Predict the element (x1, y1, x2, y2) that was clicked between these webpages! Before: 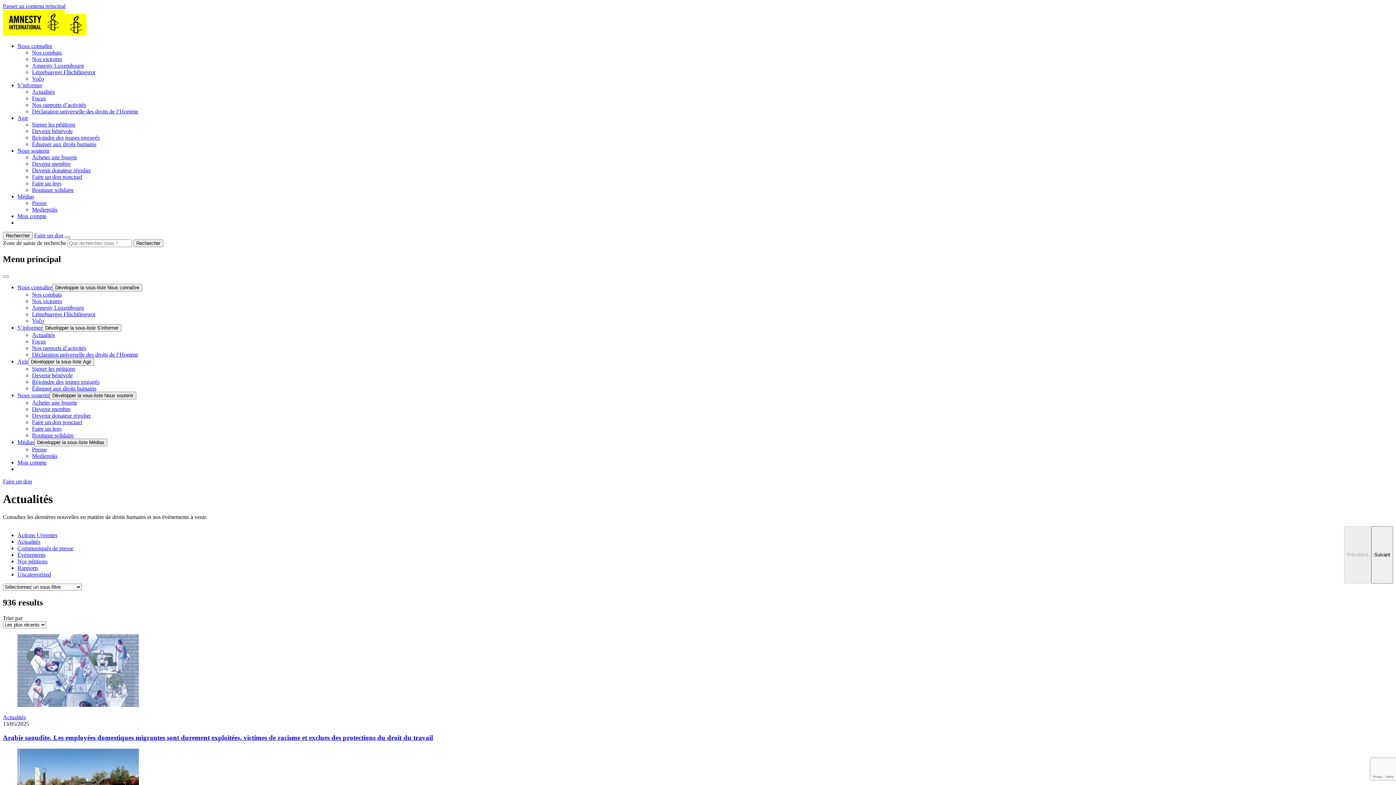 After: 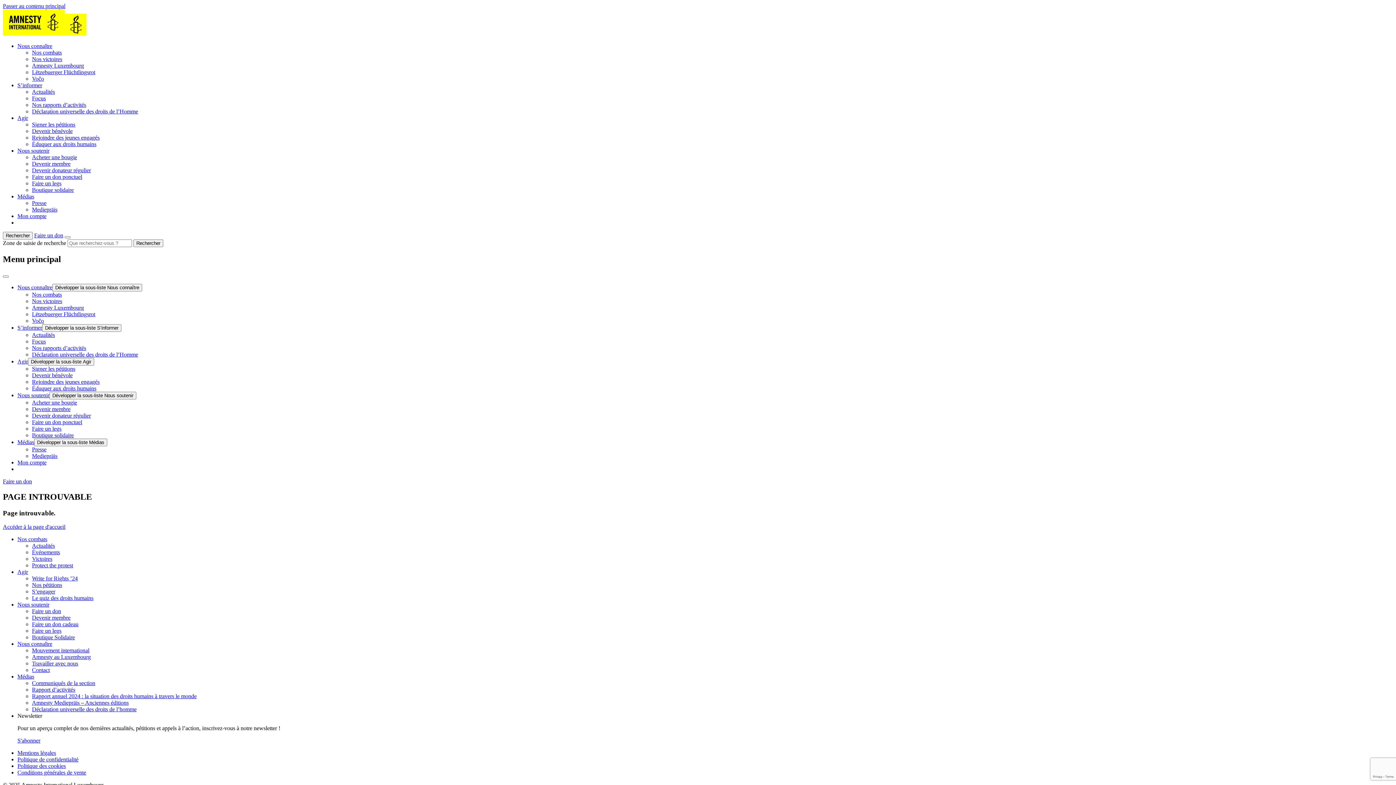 Action: bbox: (133, 239, 163, 247) label: Rechercher